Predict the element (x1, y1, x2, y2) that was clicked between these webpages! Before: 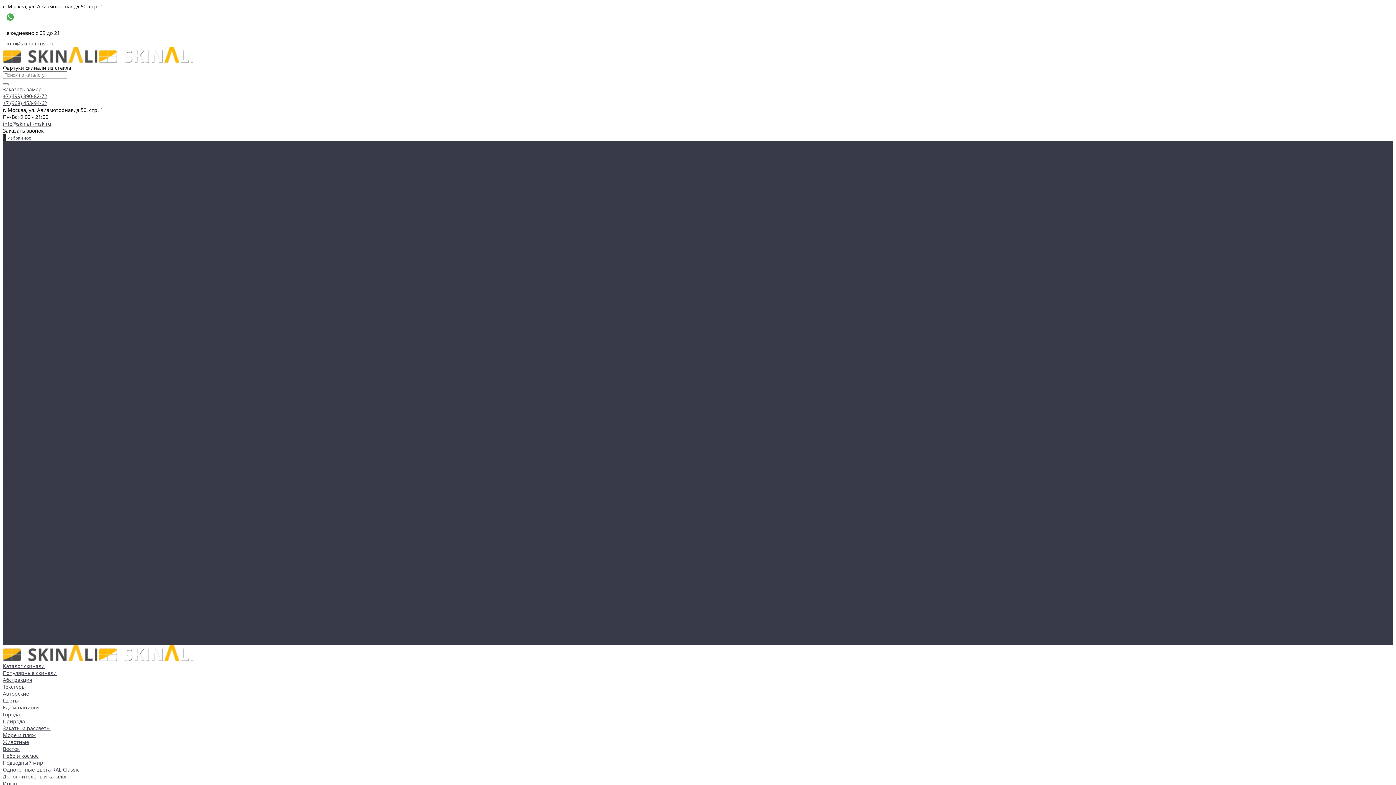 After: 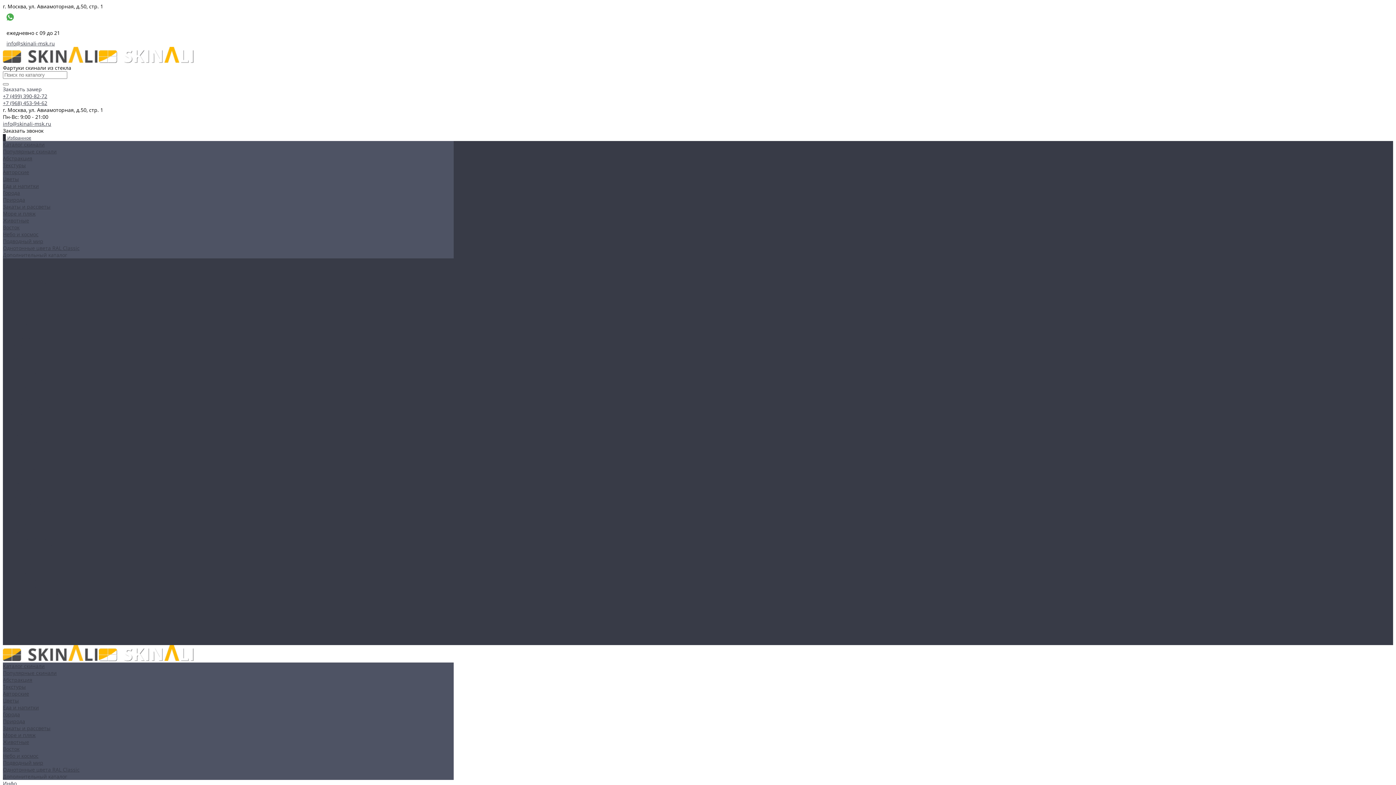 Action: bbox: (2, 773, 67, 780) label: Дополнительный каталог